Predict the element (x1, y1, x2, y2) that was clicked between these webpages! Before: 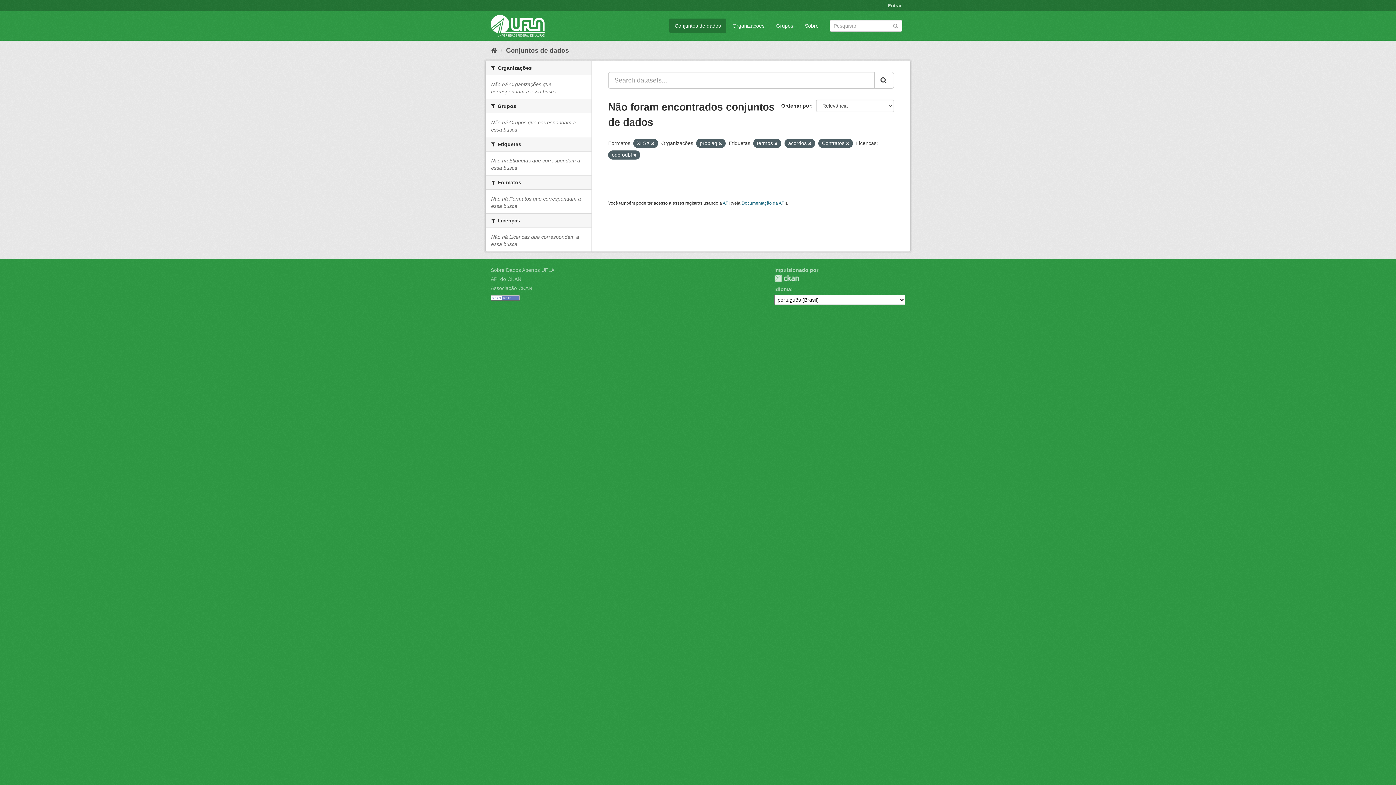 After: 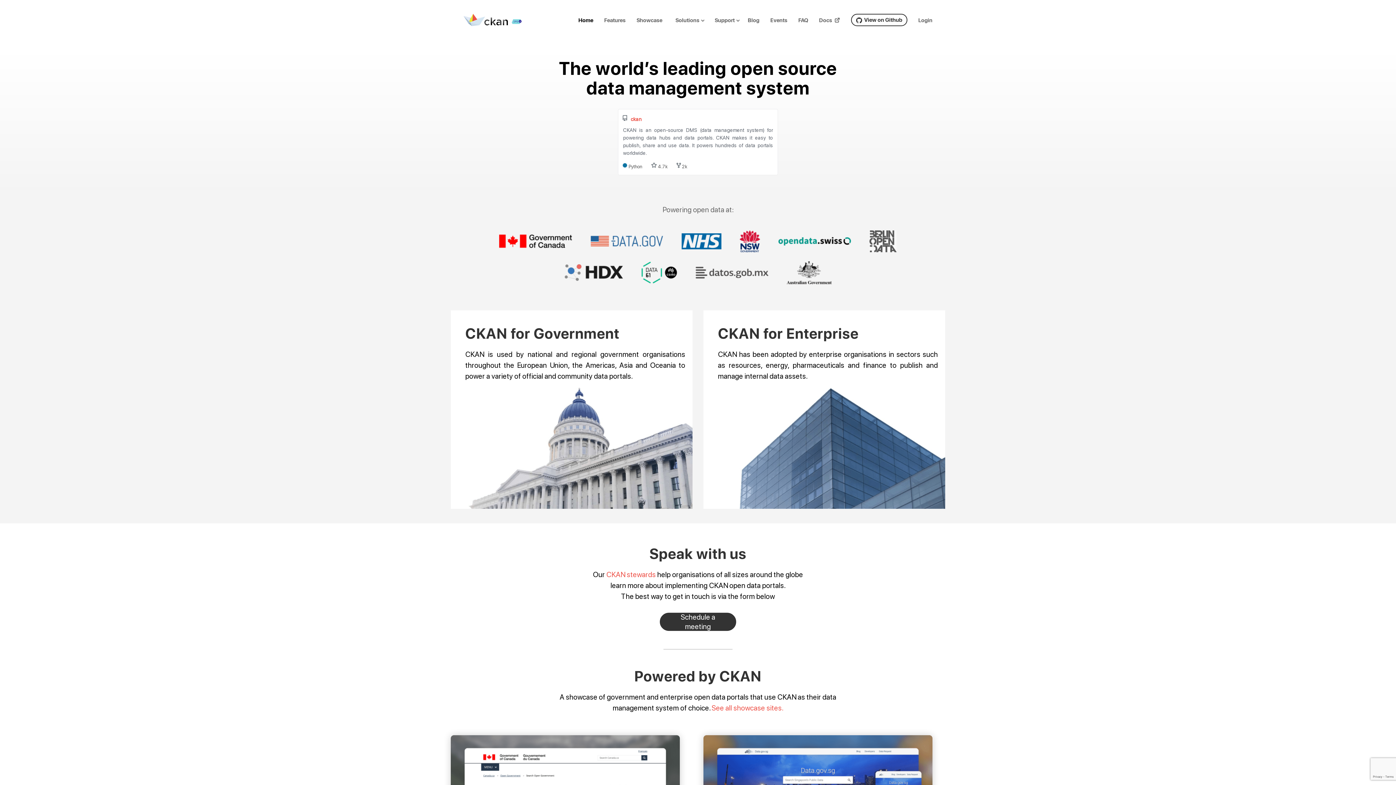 Action: bbox: (490, 285, 532, 291) label: Associação CKAN